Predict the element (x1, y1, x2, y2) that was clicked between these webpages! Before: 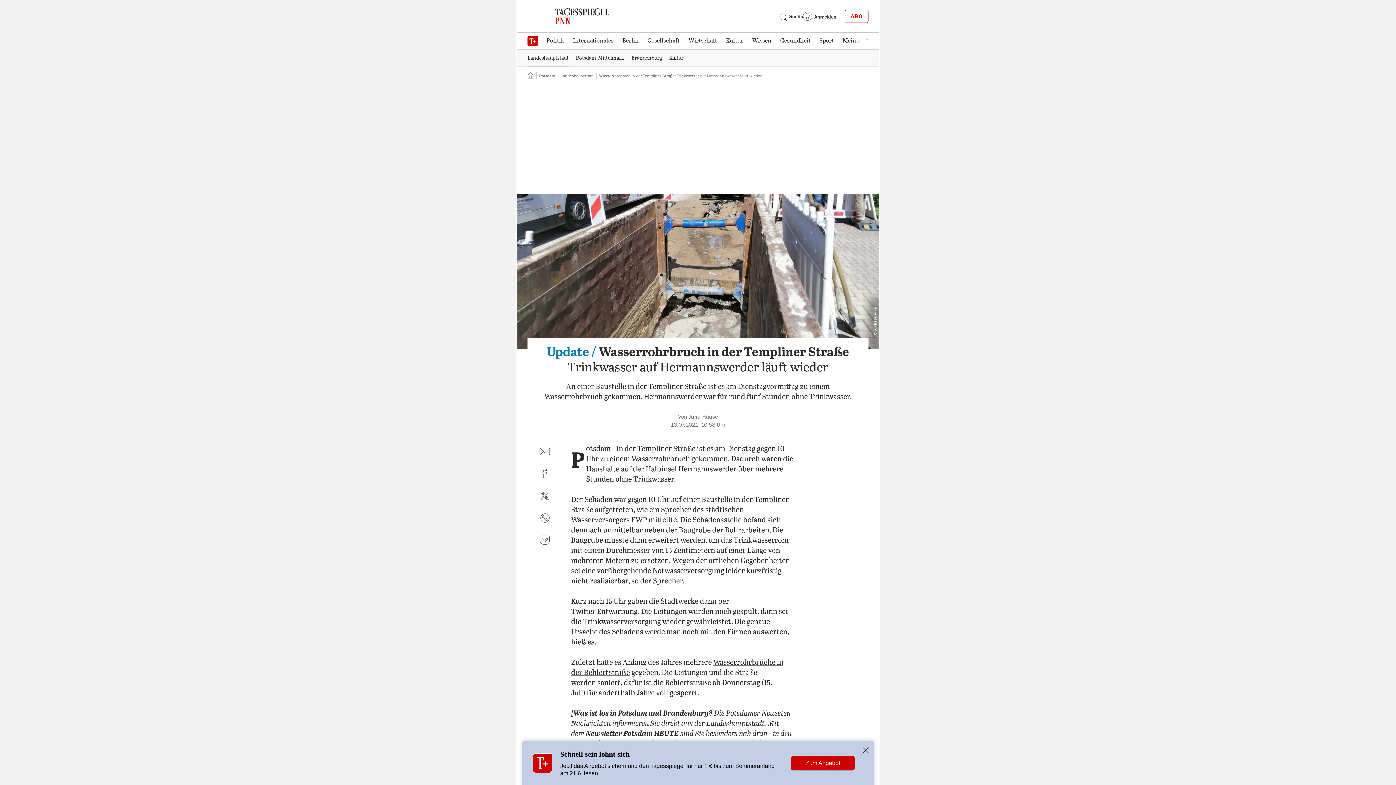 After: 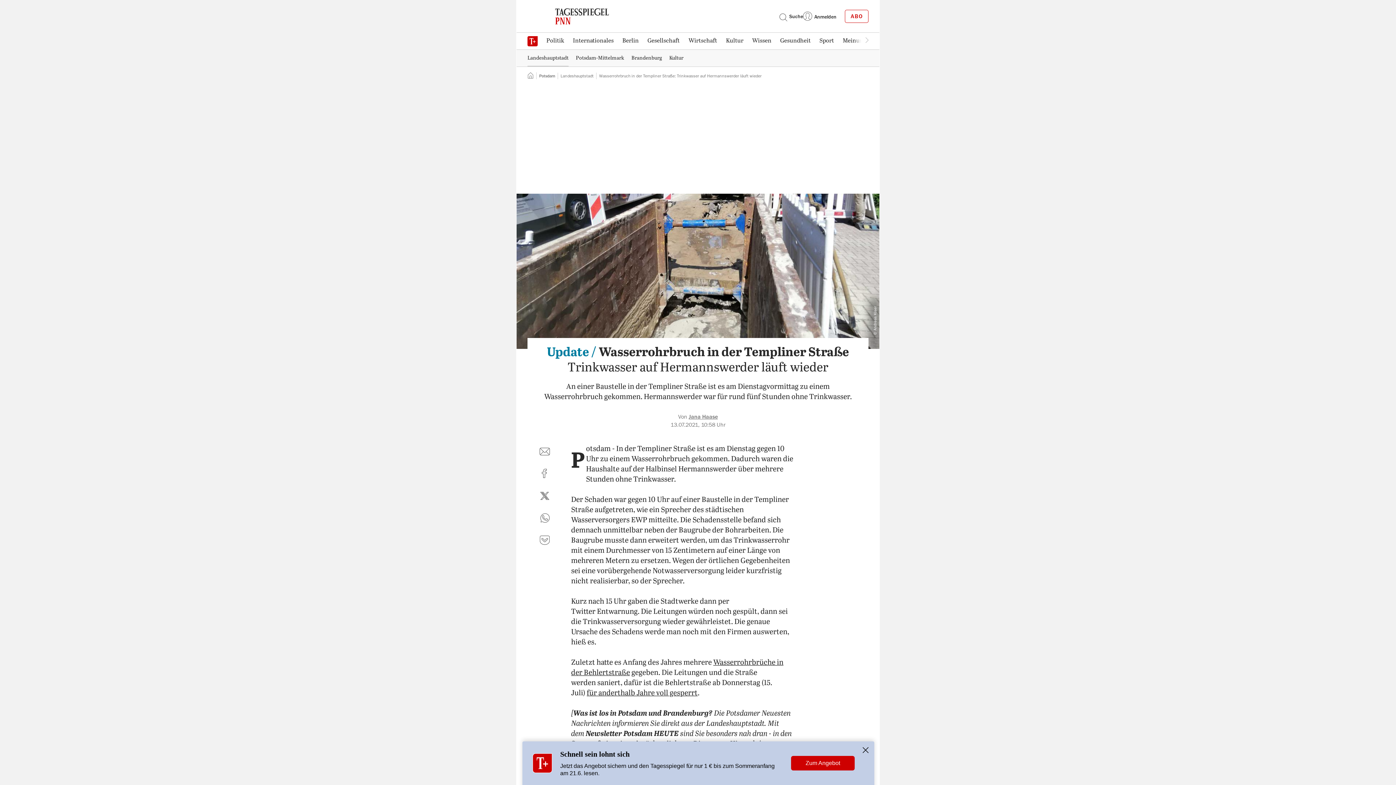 Action: label: ABO bbox: (845, 9, 868, 22)